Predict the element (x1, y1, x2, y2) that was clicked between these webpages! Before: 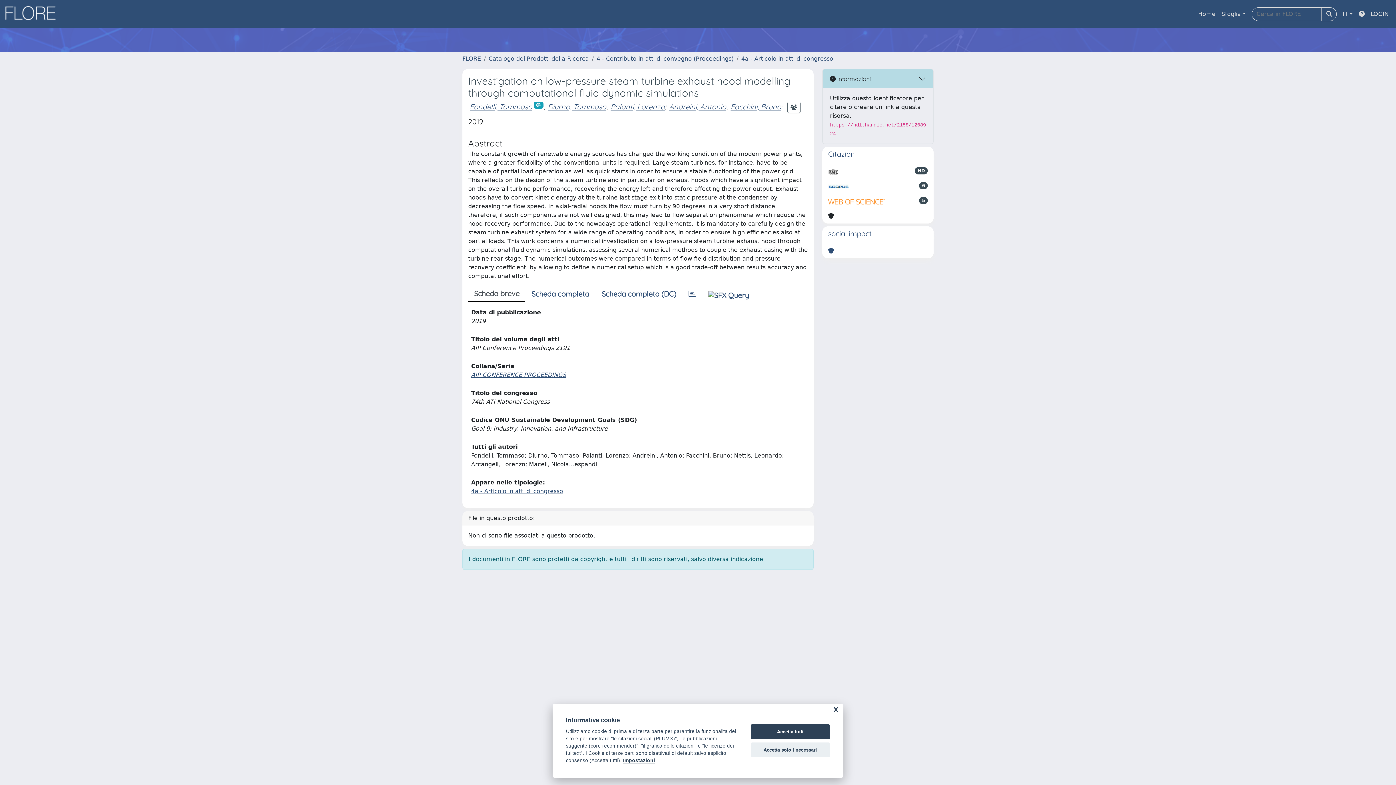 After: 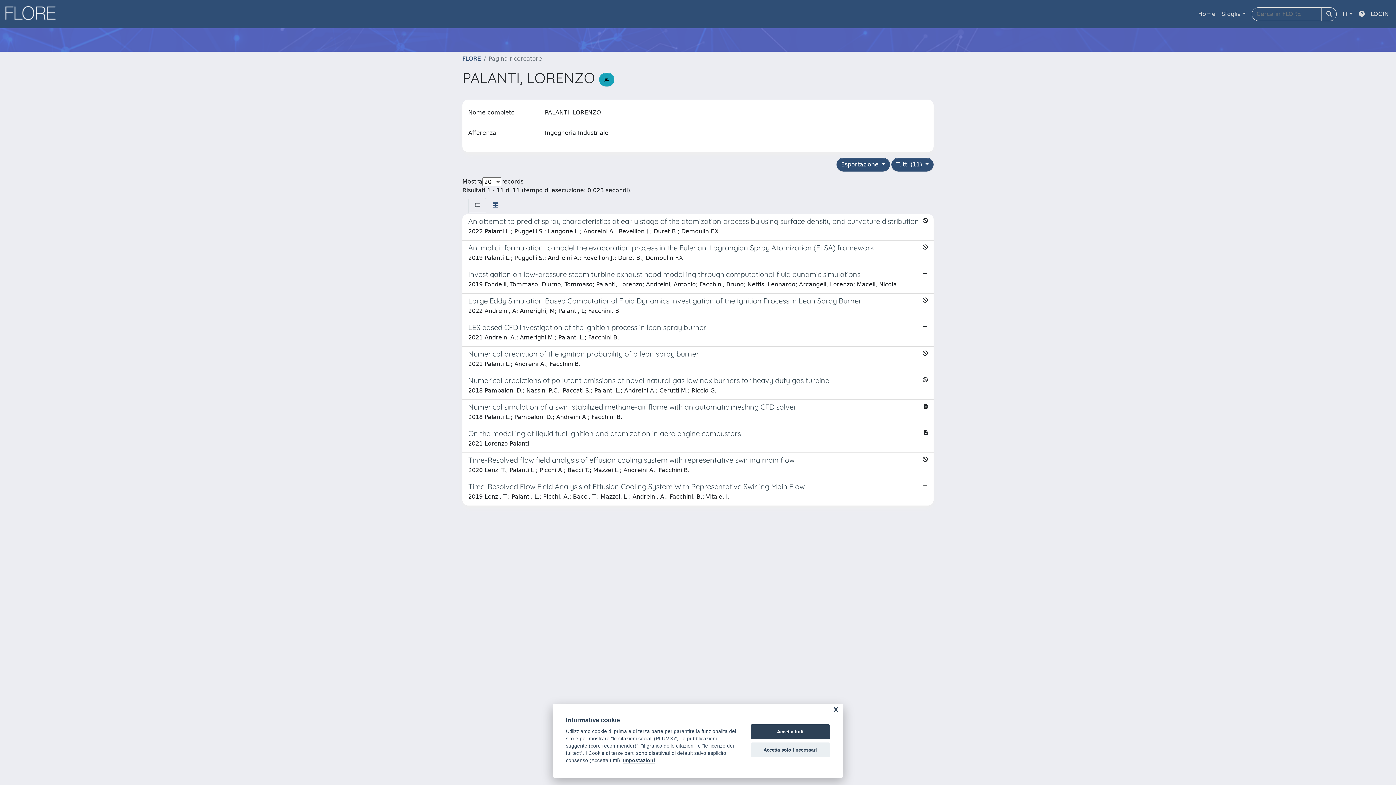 Action: bbox: (610, 102, 664, 111) label: Palanti, Lorenzo